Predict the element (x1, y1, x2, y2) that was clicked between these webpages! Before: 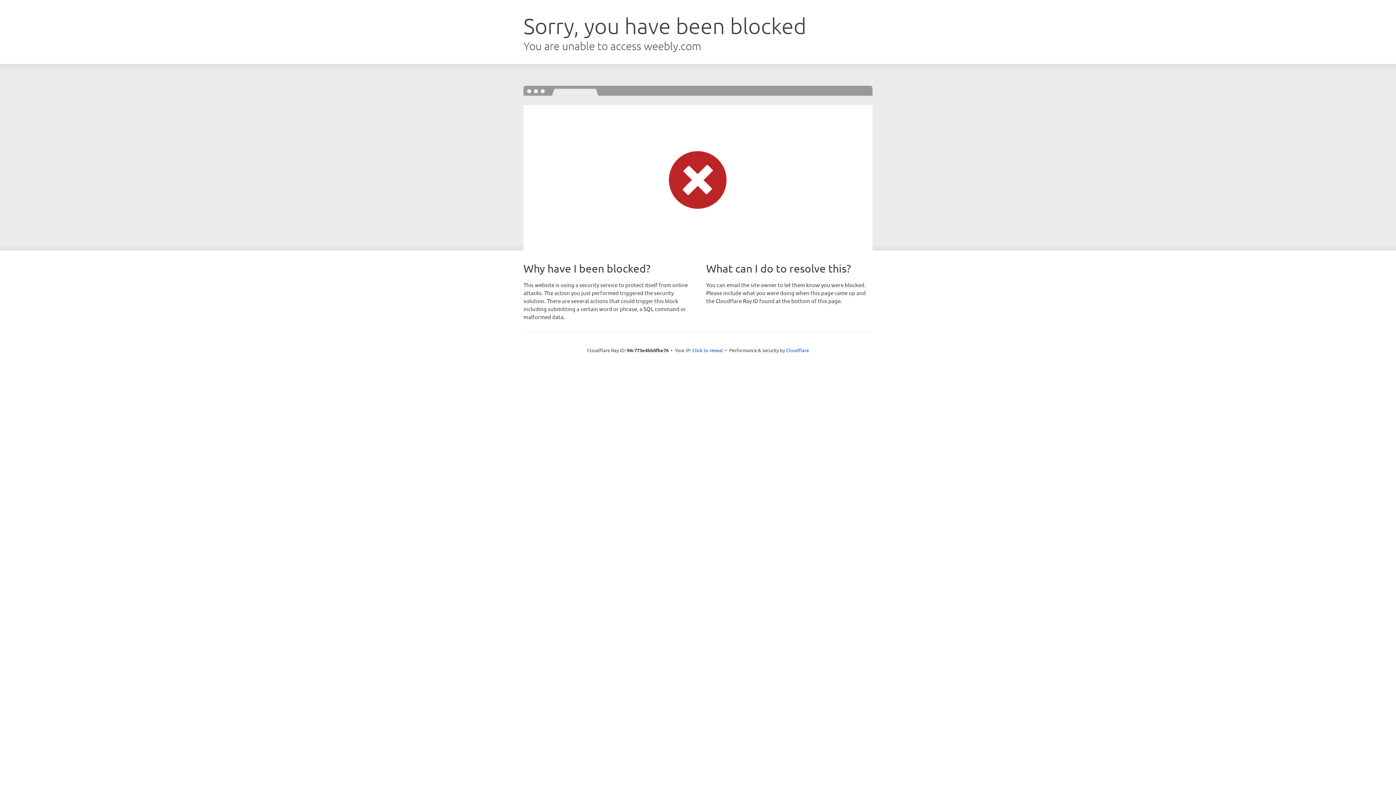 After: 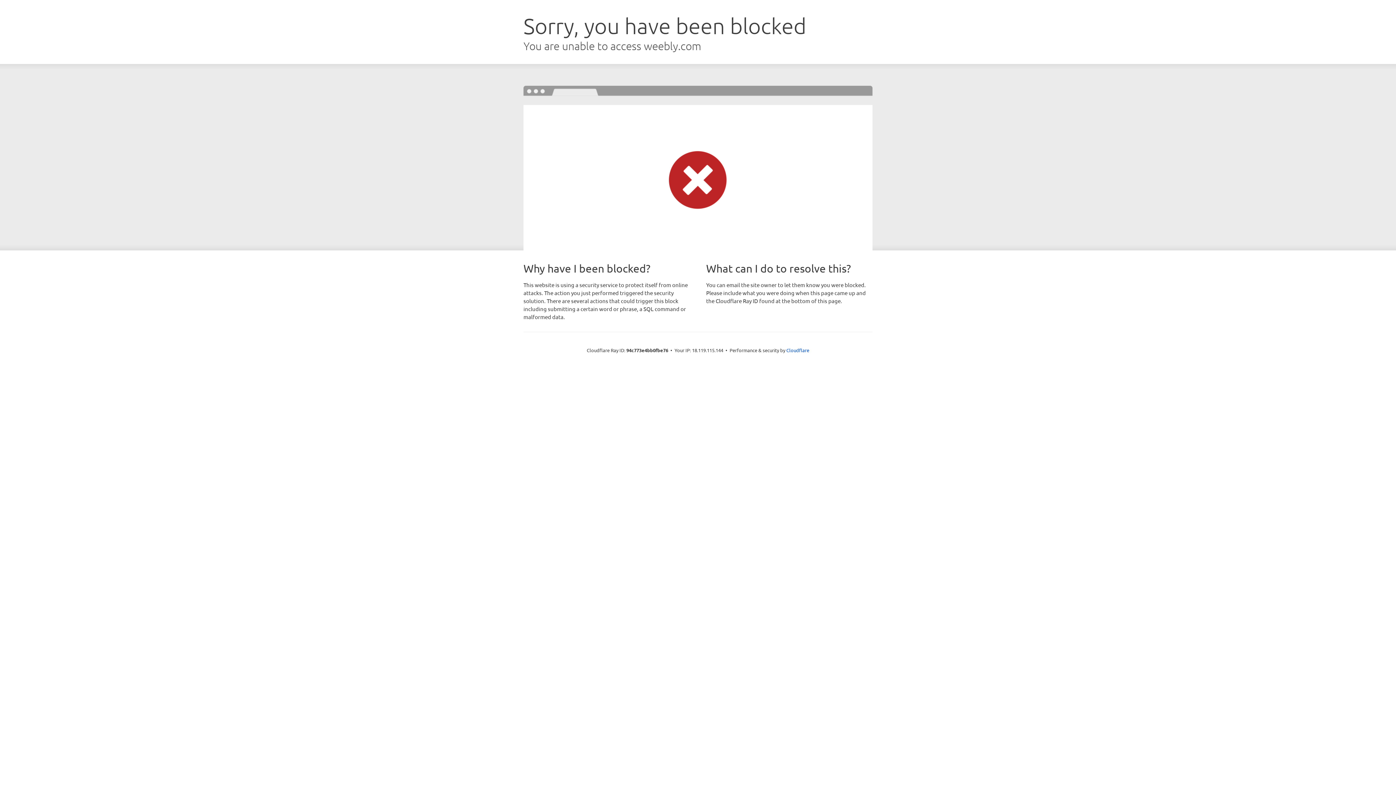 Action: bbox: (692, 346, 723, 353) label: Click to reveal